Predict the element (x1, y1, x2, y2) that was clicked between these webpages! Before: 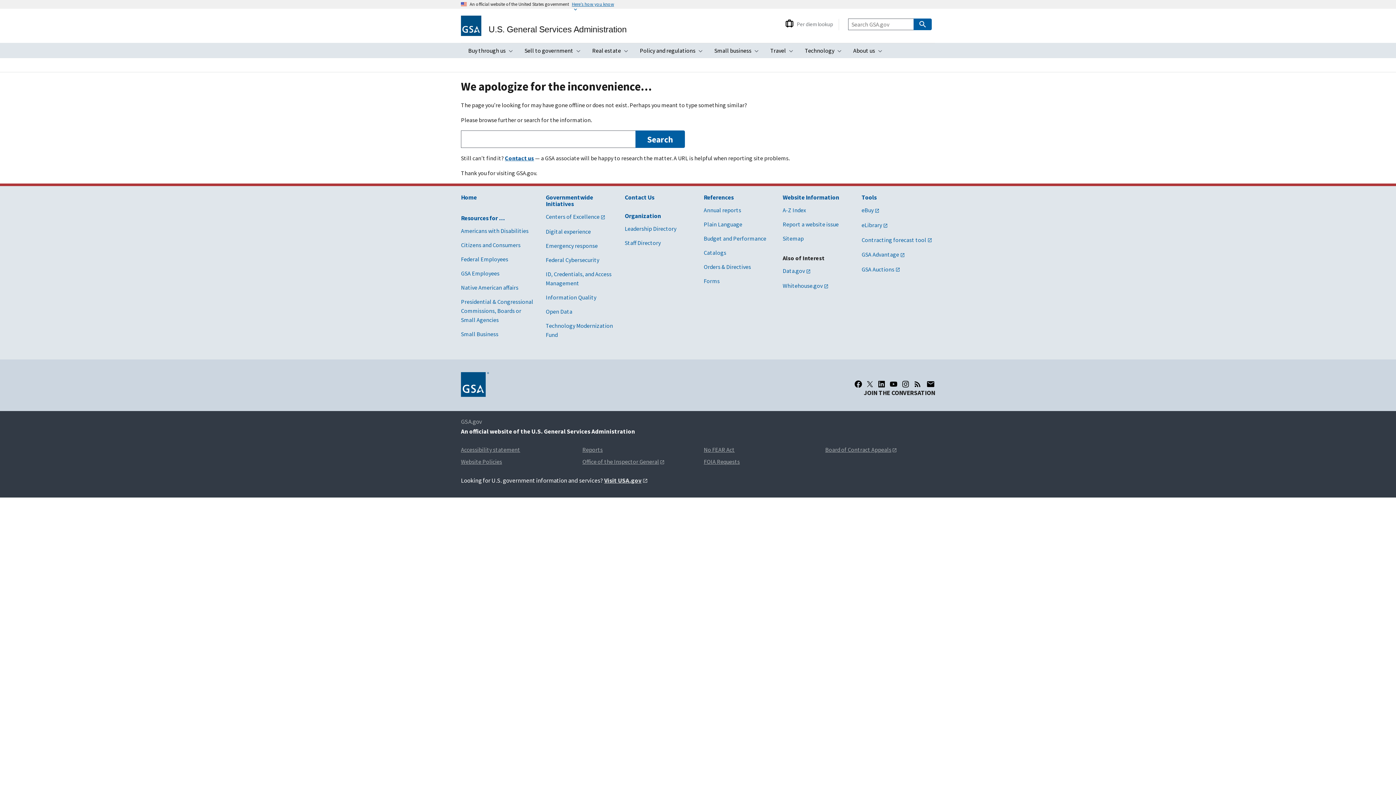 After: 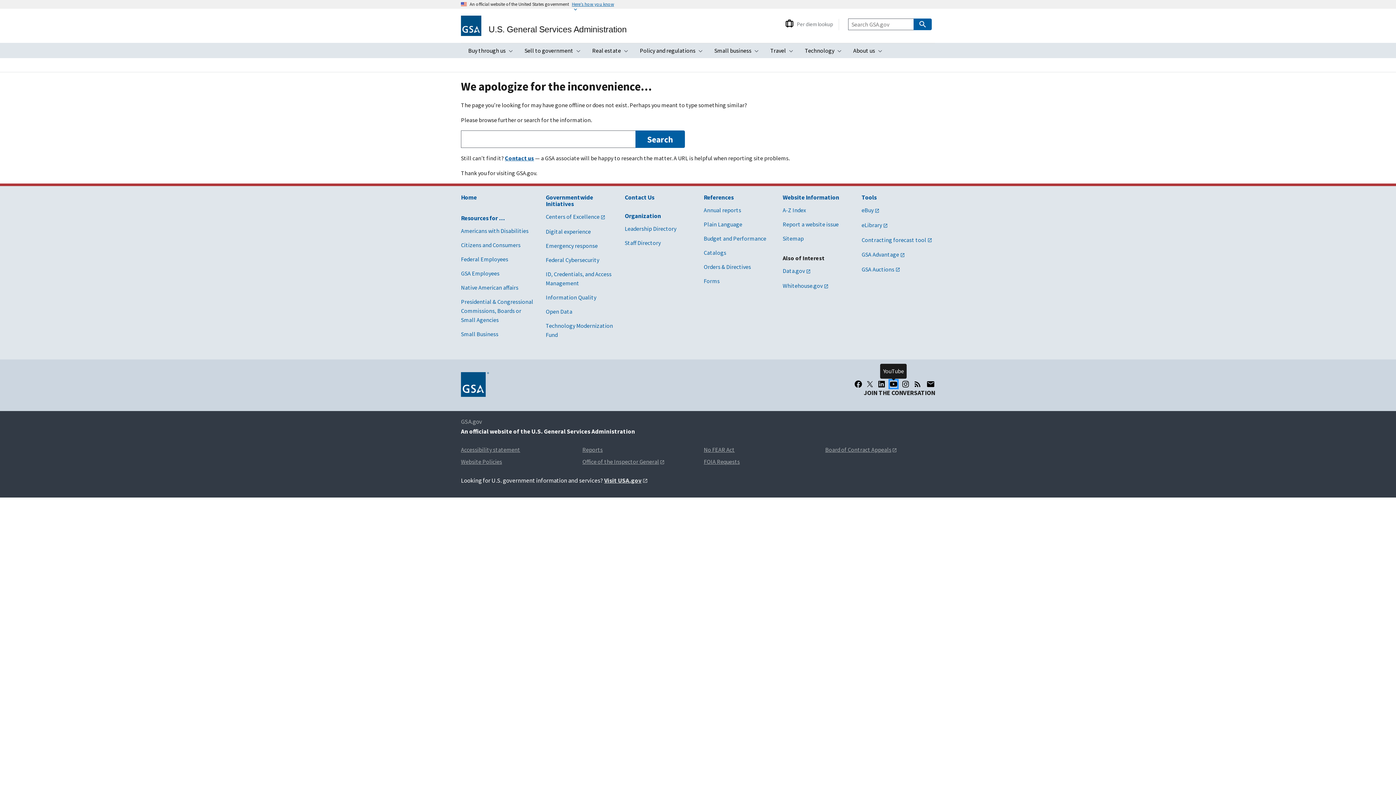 Action: bbox: (890, 380, 897, 387) label: YouTube